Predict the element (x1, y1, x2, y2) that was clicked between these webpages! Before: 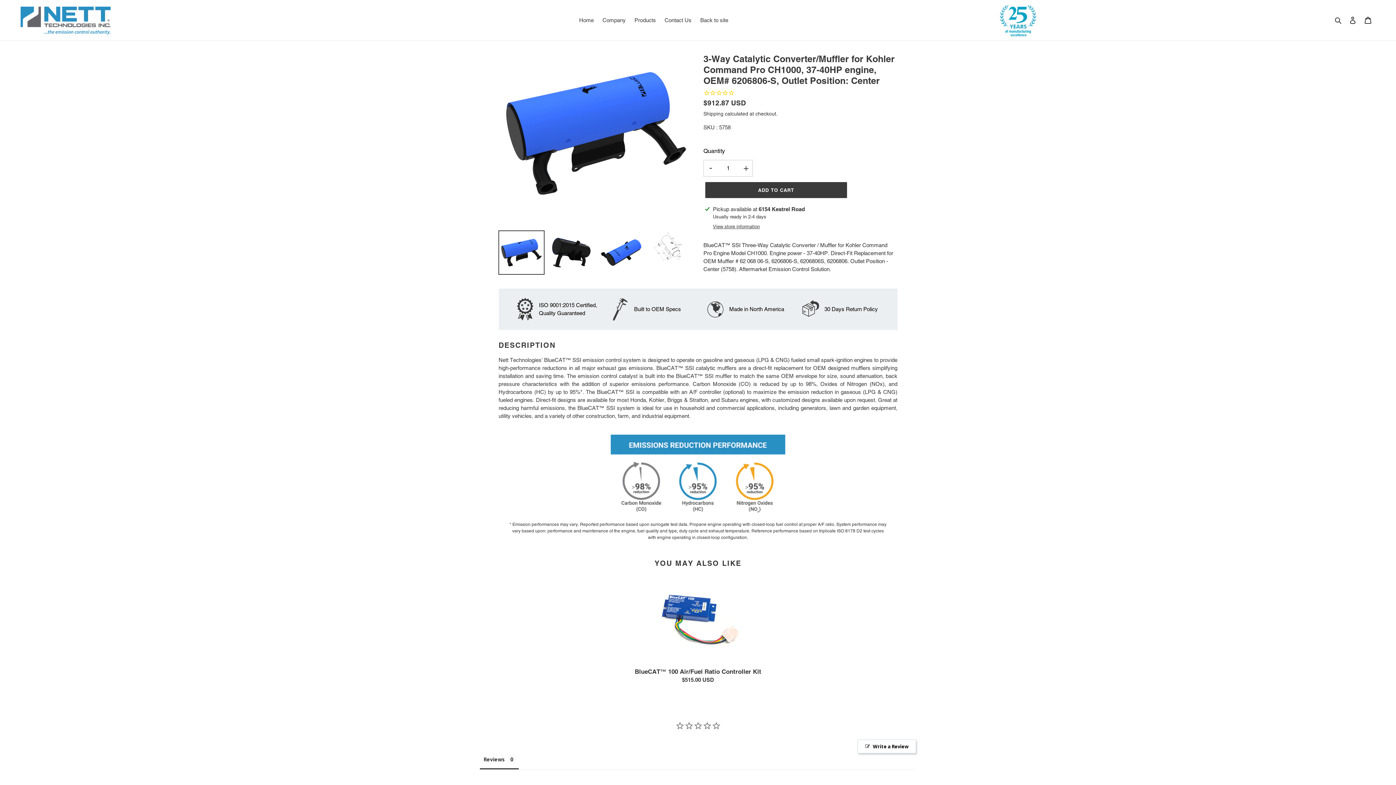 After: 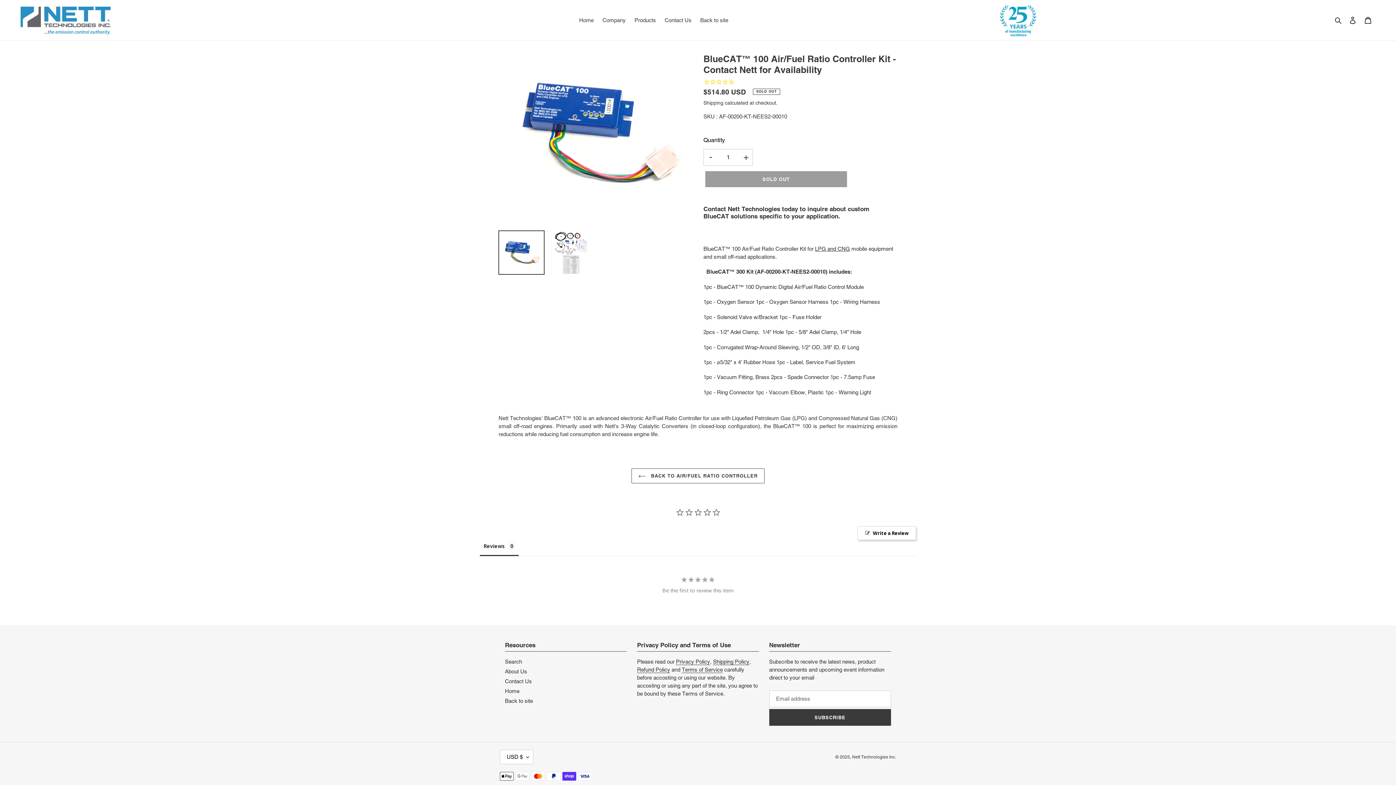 Action: bbox: (634, 668, 761, 675) label: BlueCAT™ 100 Air/Fuel Ratio Controller Kit